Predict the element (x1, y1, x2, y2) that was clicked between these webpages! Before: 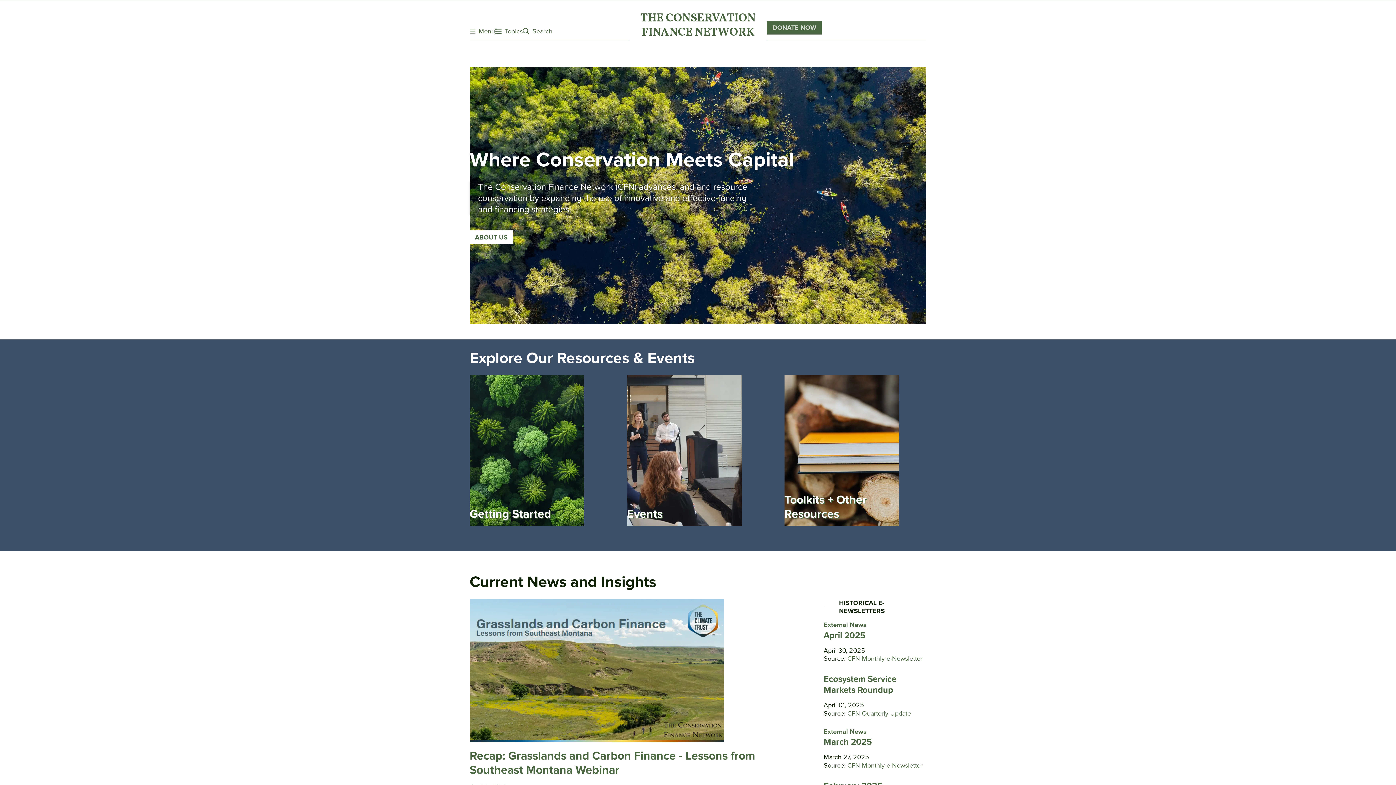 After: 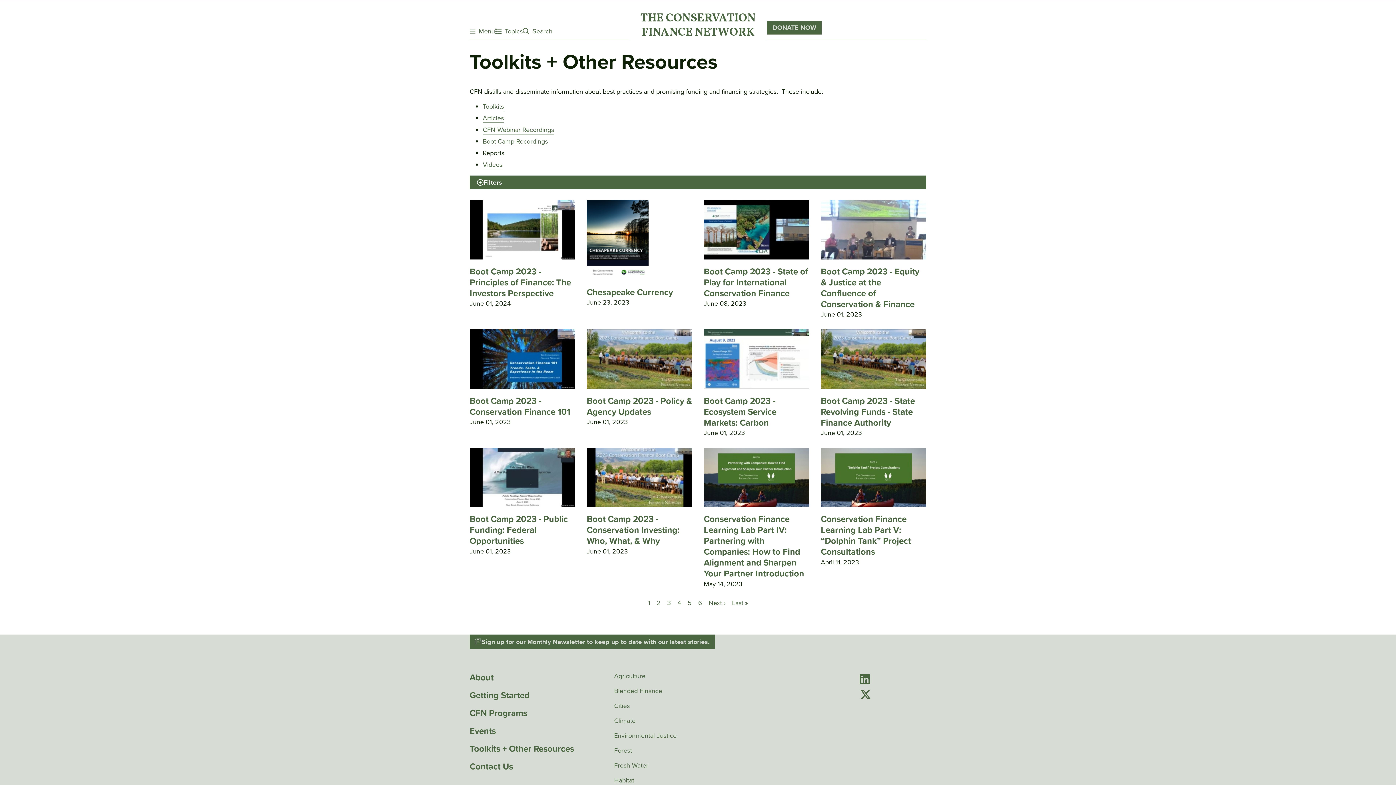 Action: label: Explore Toolkits + Other Resources
Toolkits + Other Resources bbox: (784, 375, 899, 526)